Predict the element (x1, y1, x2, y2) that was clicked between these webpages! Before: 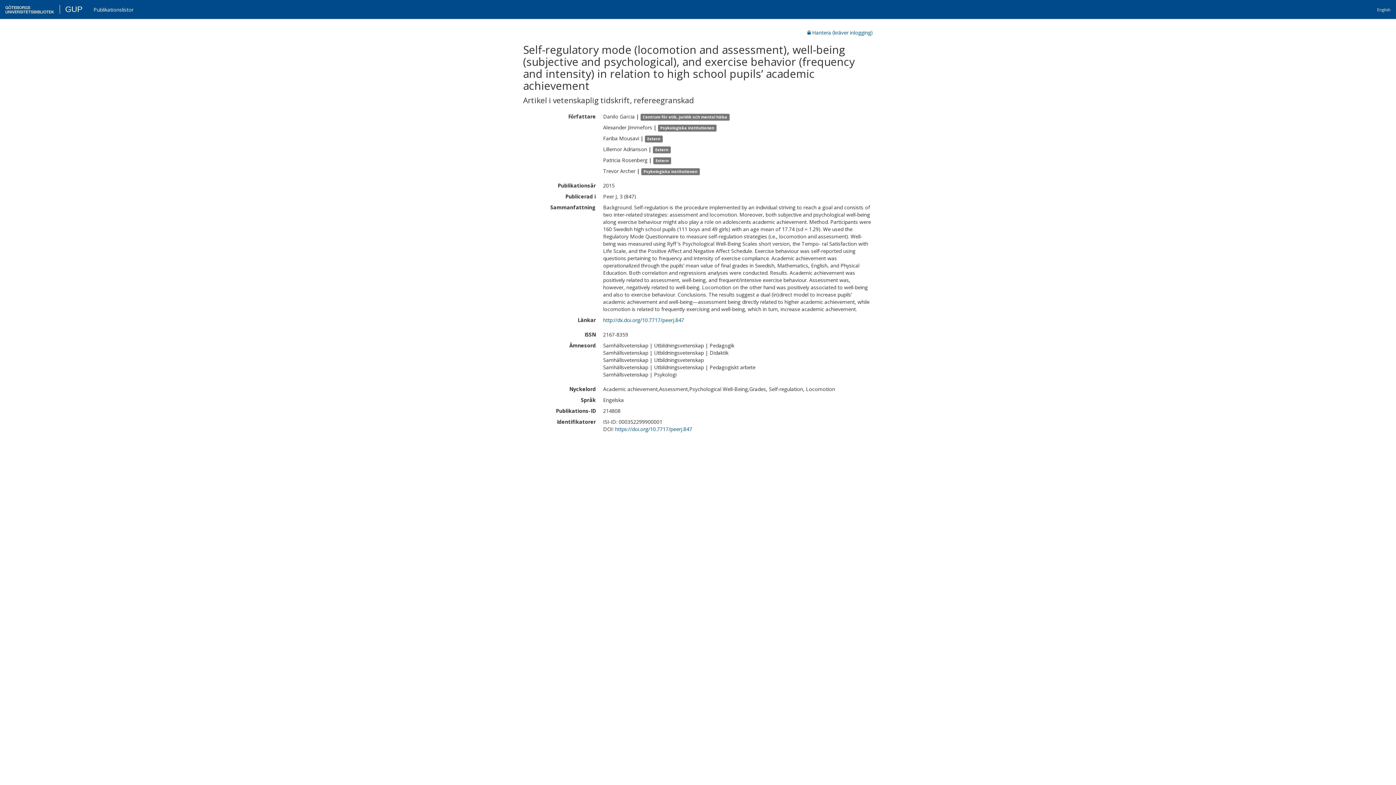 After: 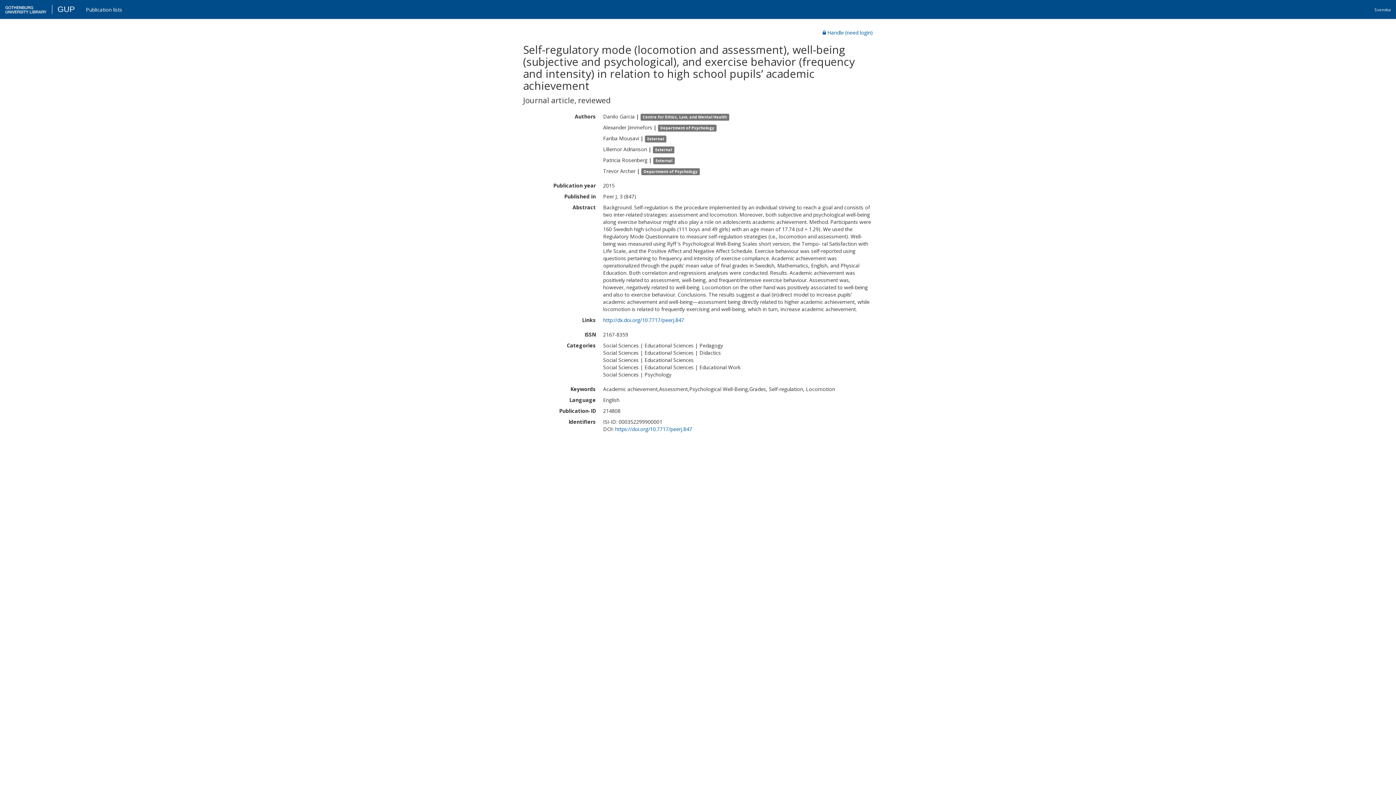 Action: bbox: (1372, 2, 1396, 18) label: English